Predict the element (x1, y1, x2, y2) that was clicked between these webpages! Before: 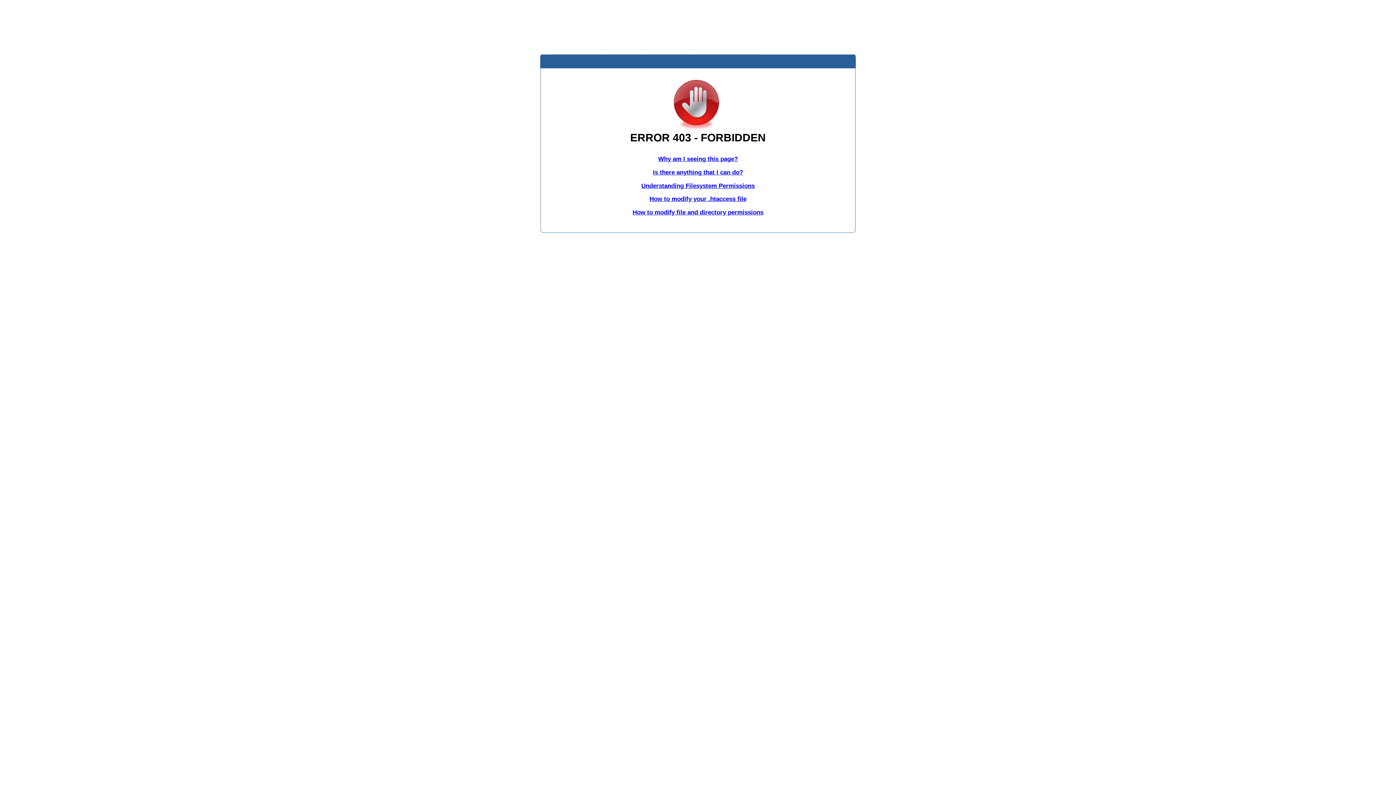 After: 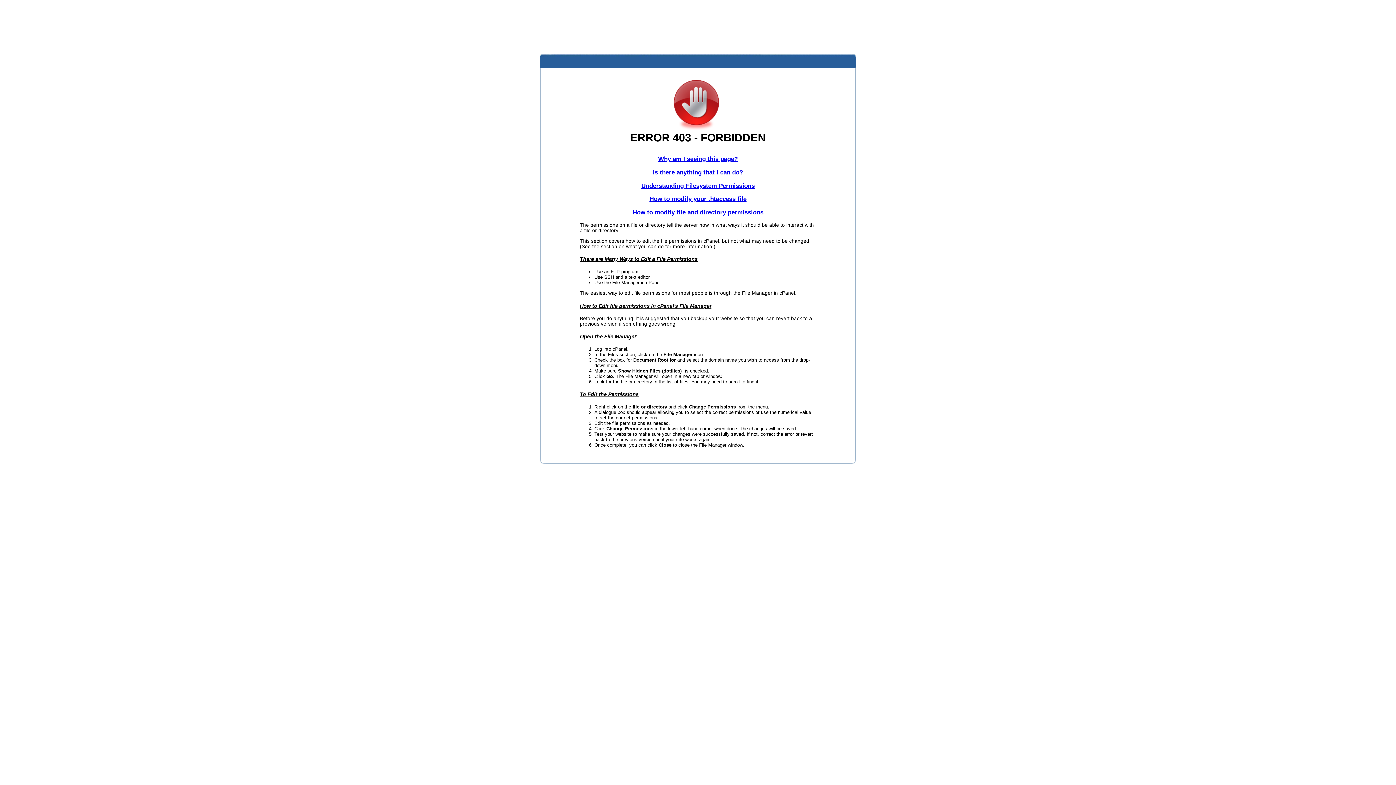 Action: bbox: (632, 209, 763, 216) label: How to modify file and directory permissions